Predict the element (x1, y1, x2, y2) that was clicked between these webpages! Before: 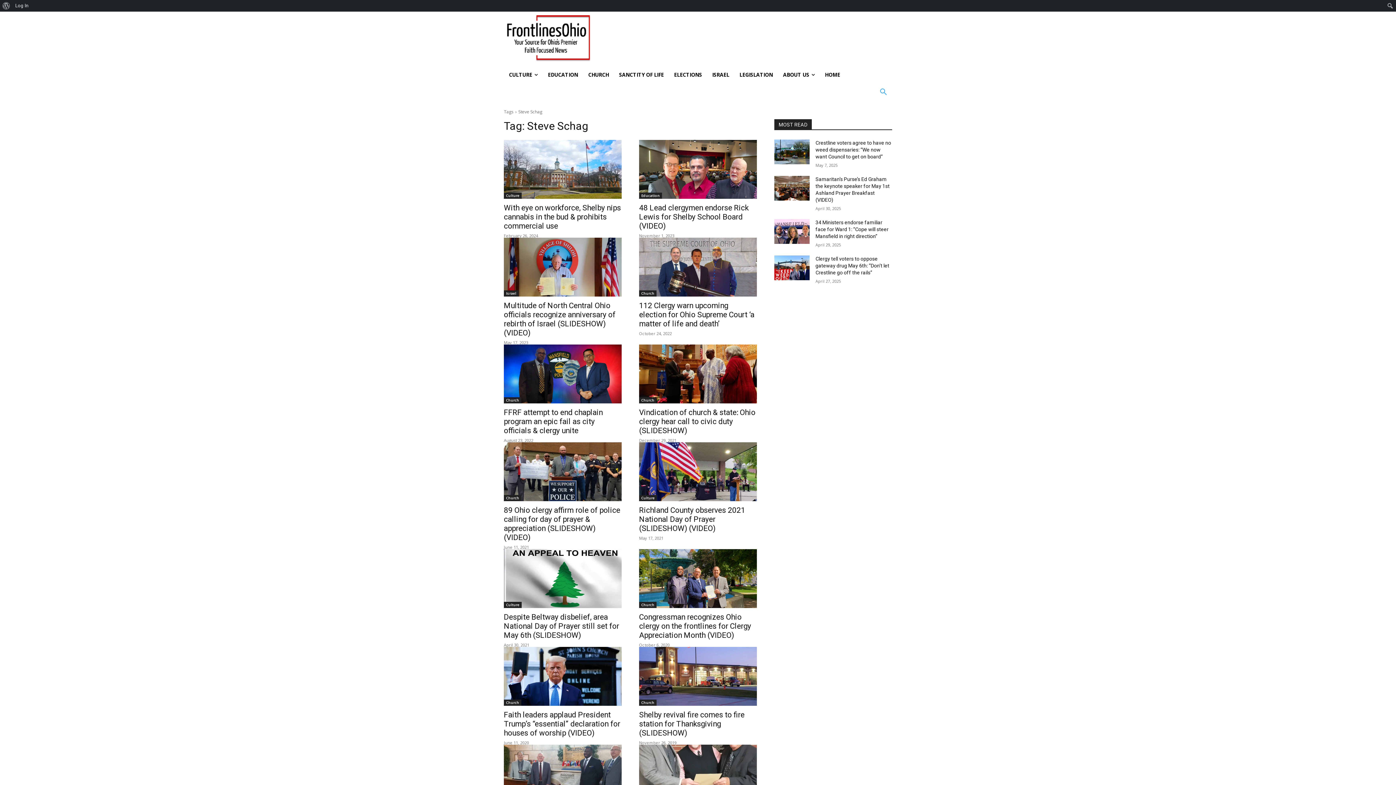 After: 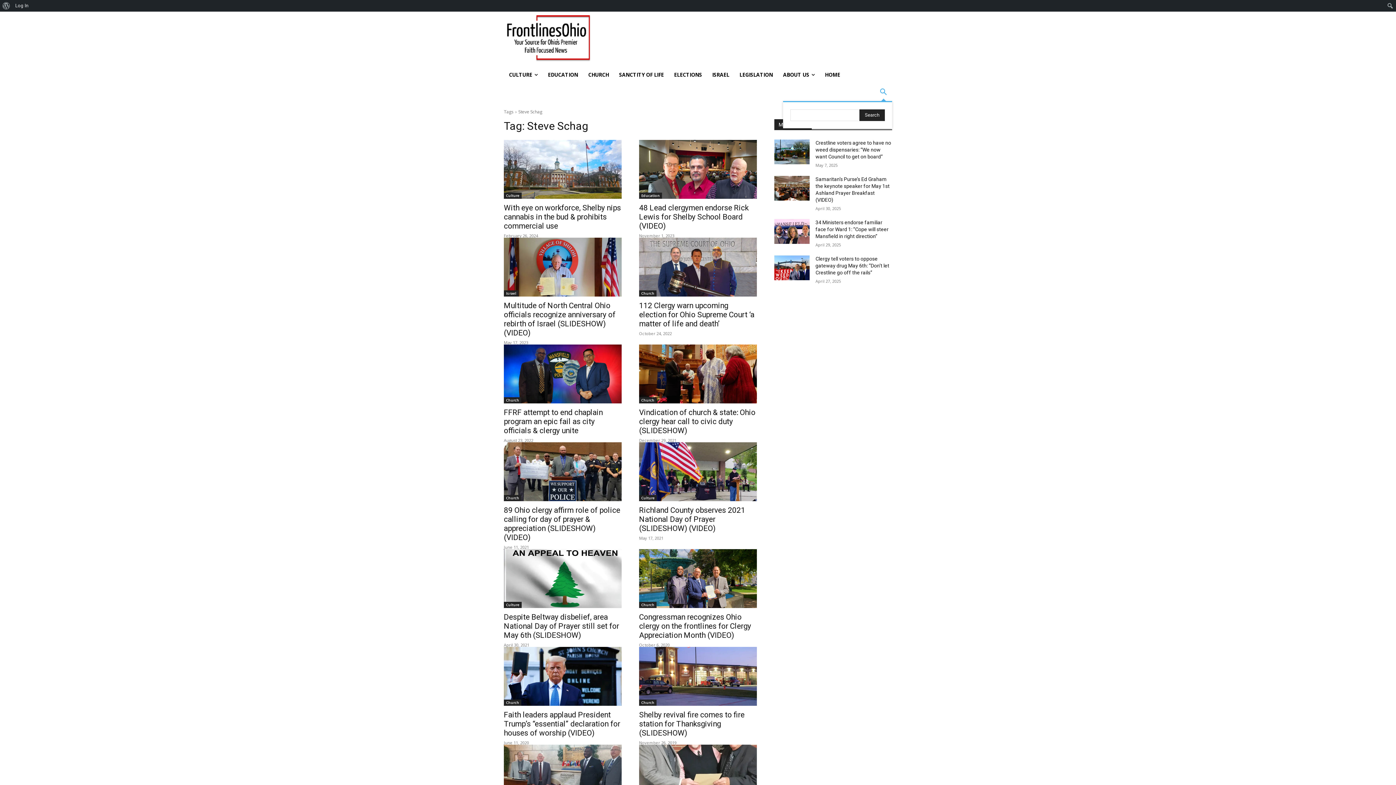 Action: label: Search bbox: (874, 83, 892, 101)